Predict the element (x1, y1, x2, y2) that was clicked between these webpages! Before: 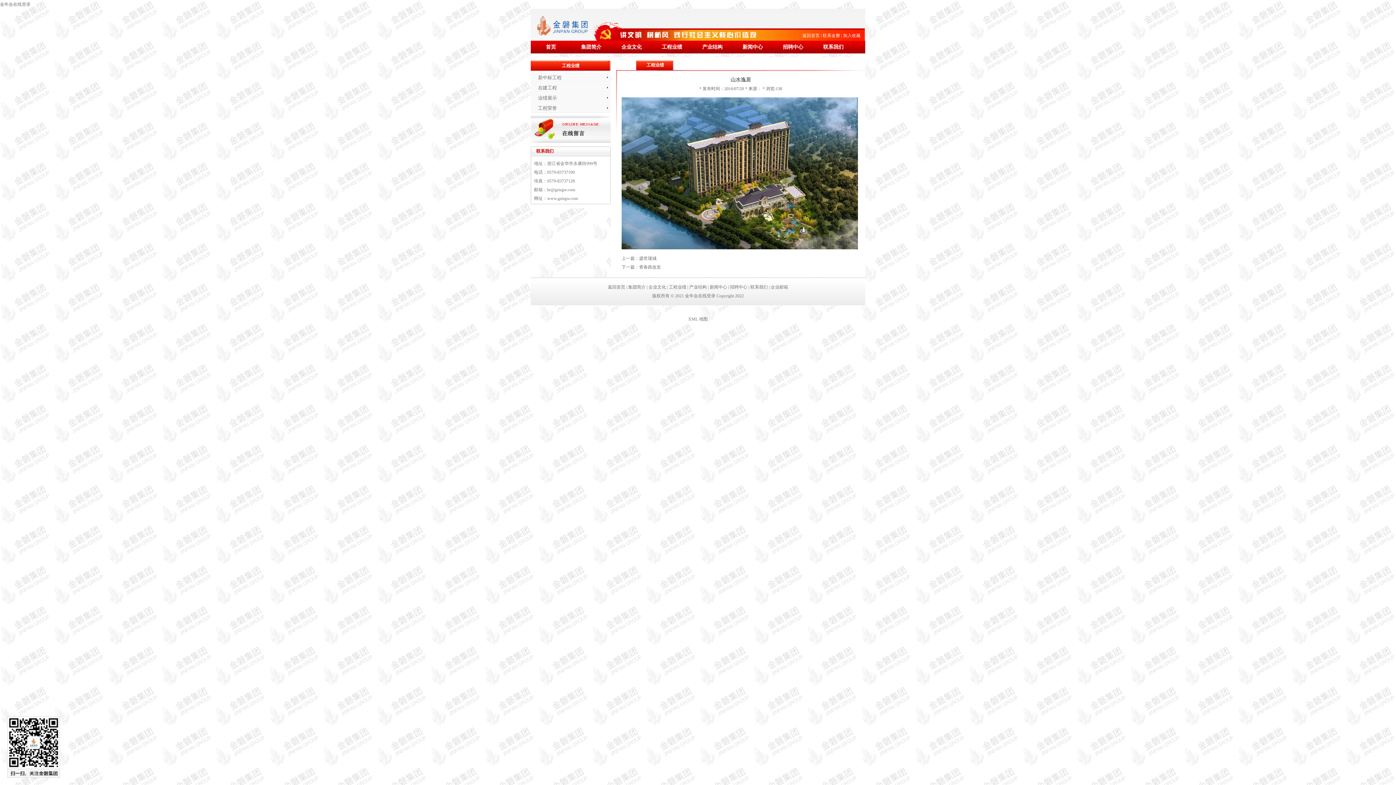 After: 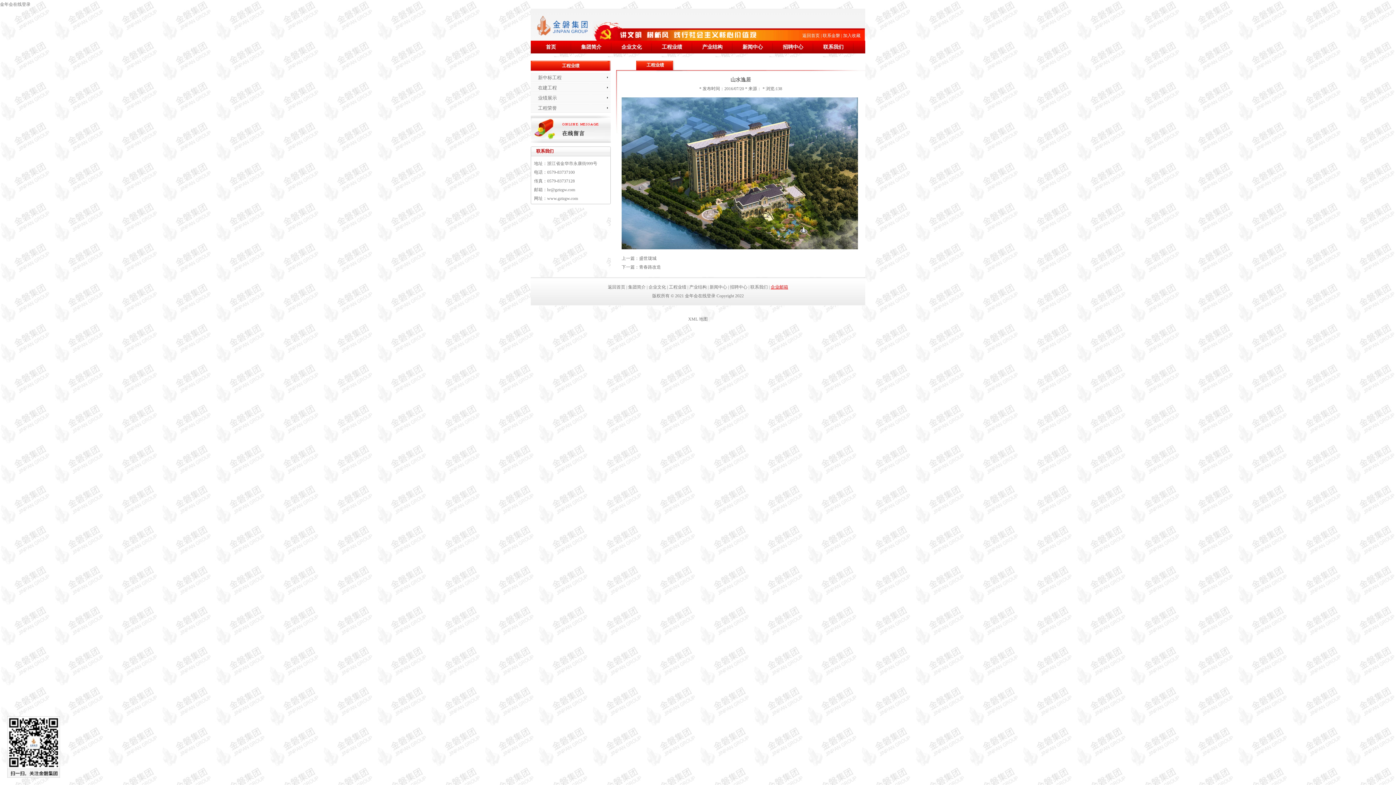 Action: label: 企业邮箱 bbox: (770, 284, 788, 289)